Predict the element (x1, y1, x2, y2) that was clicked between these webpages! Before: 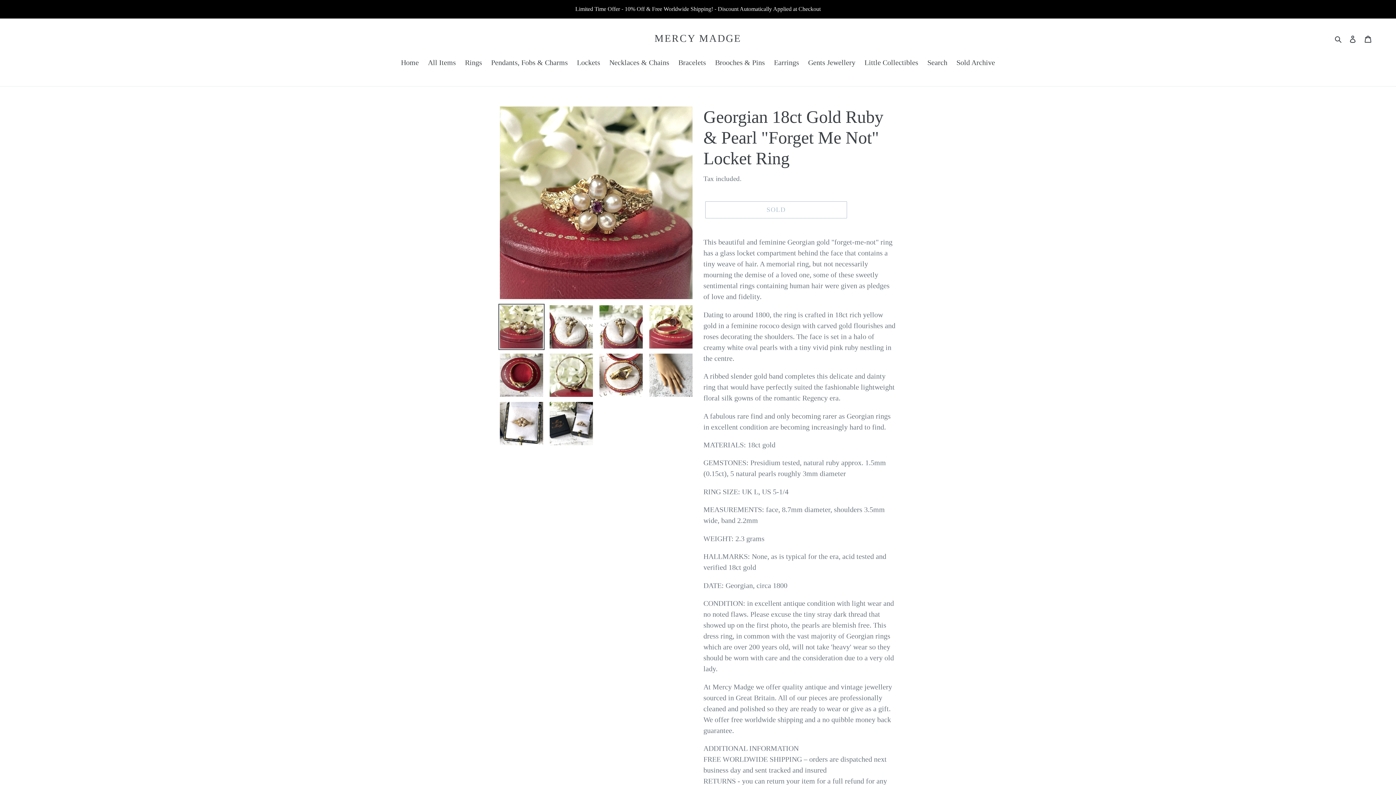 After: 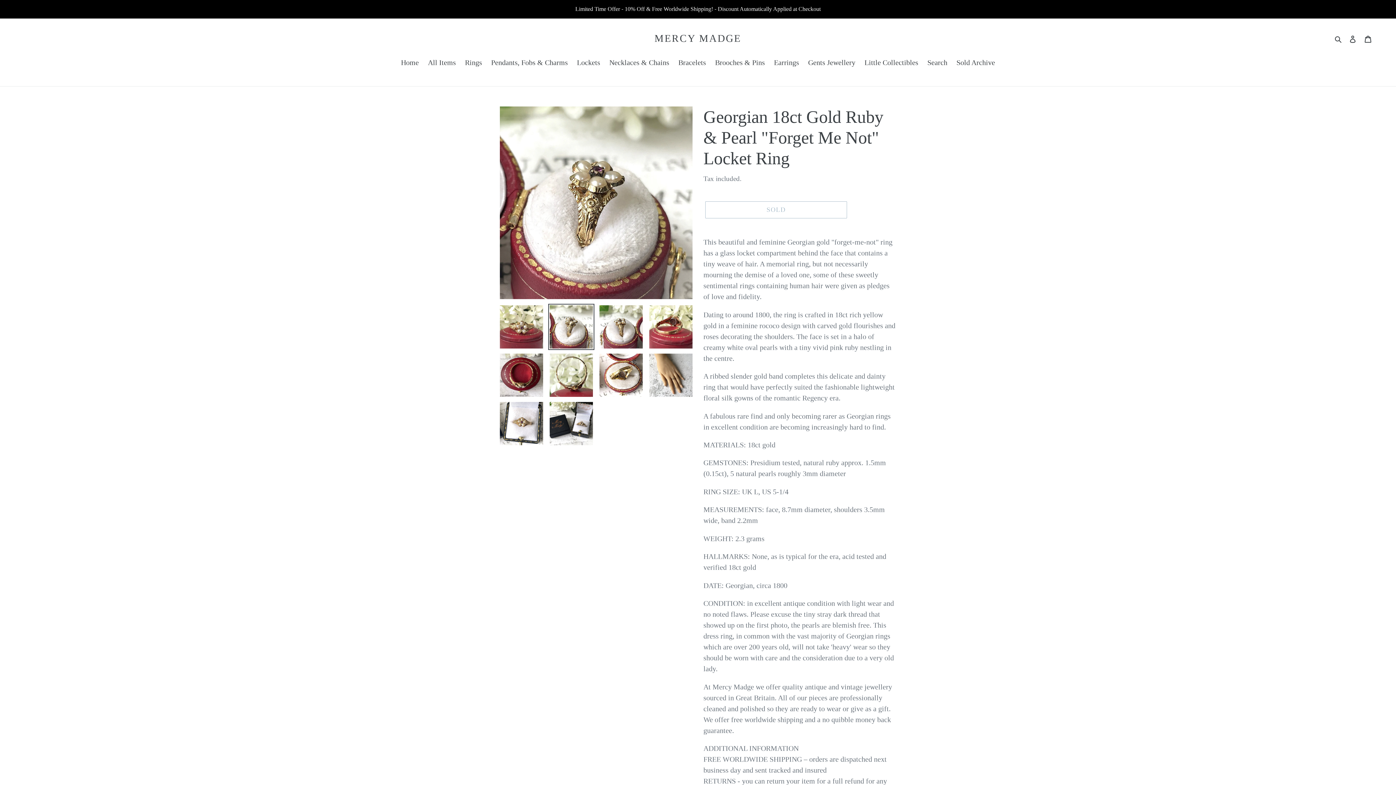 Action: bbox: (548, 303, 594, 350)